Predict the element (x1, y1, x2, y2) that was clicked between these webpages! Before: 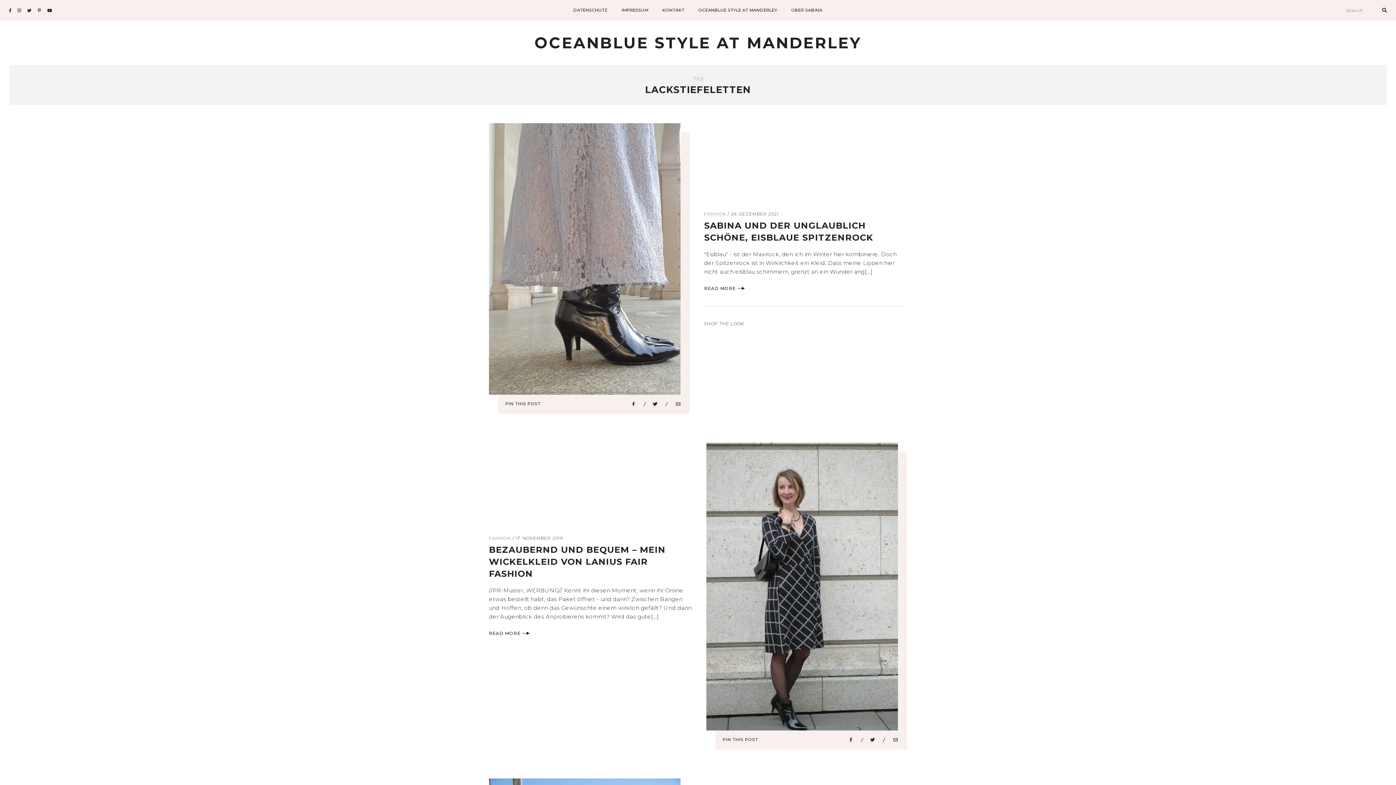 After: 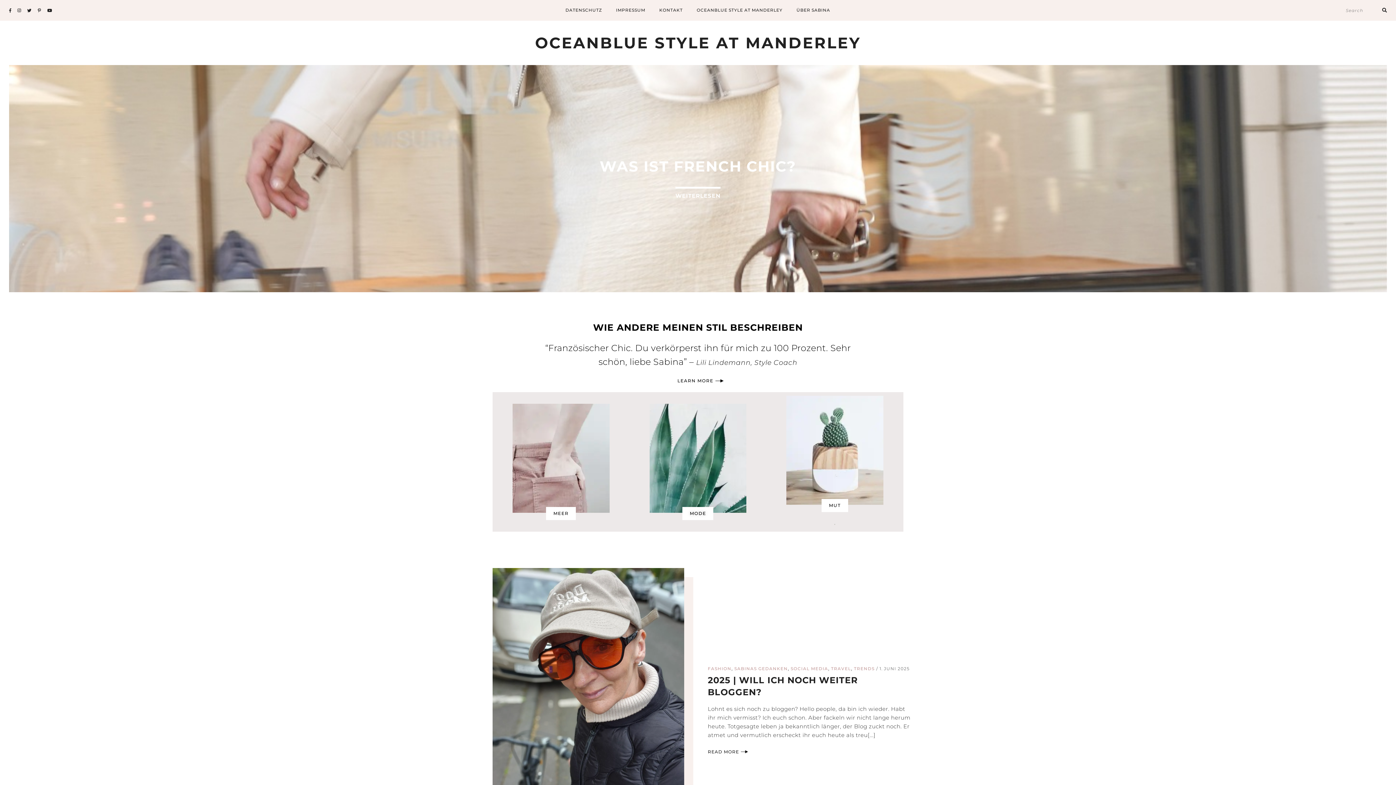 Action: bbox: (534, 33, 861, 52) label: OCEANBLUE STYLE AT MANDERLEY